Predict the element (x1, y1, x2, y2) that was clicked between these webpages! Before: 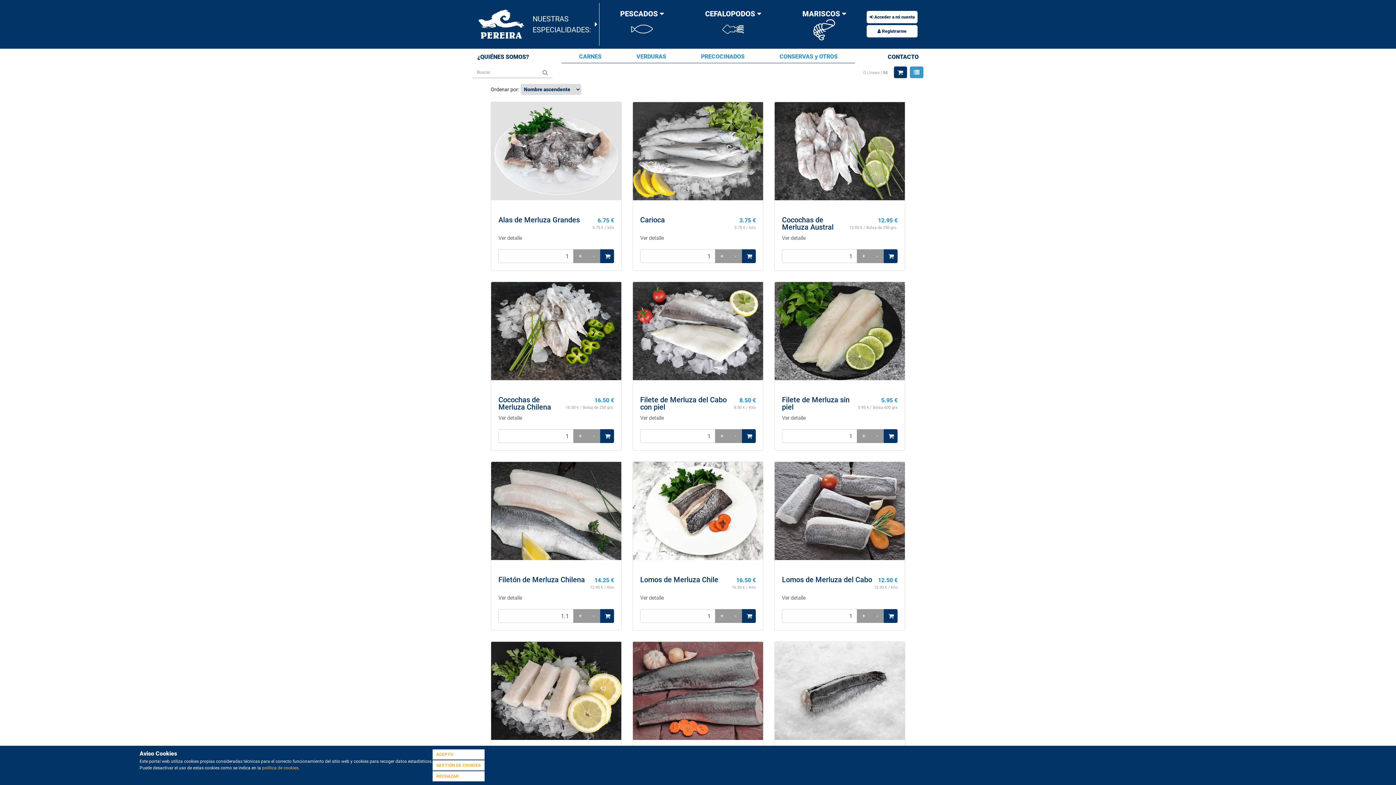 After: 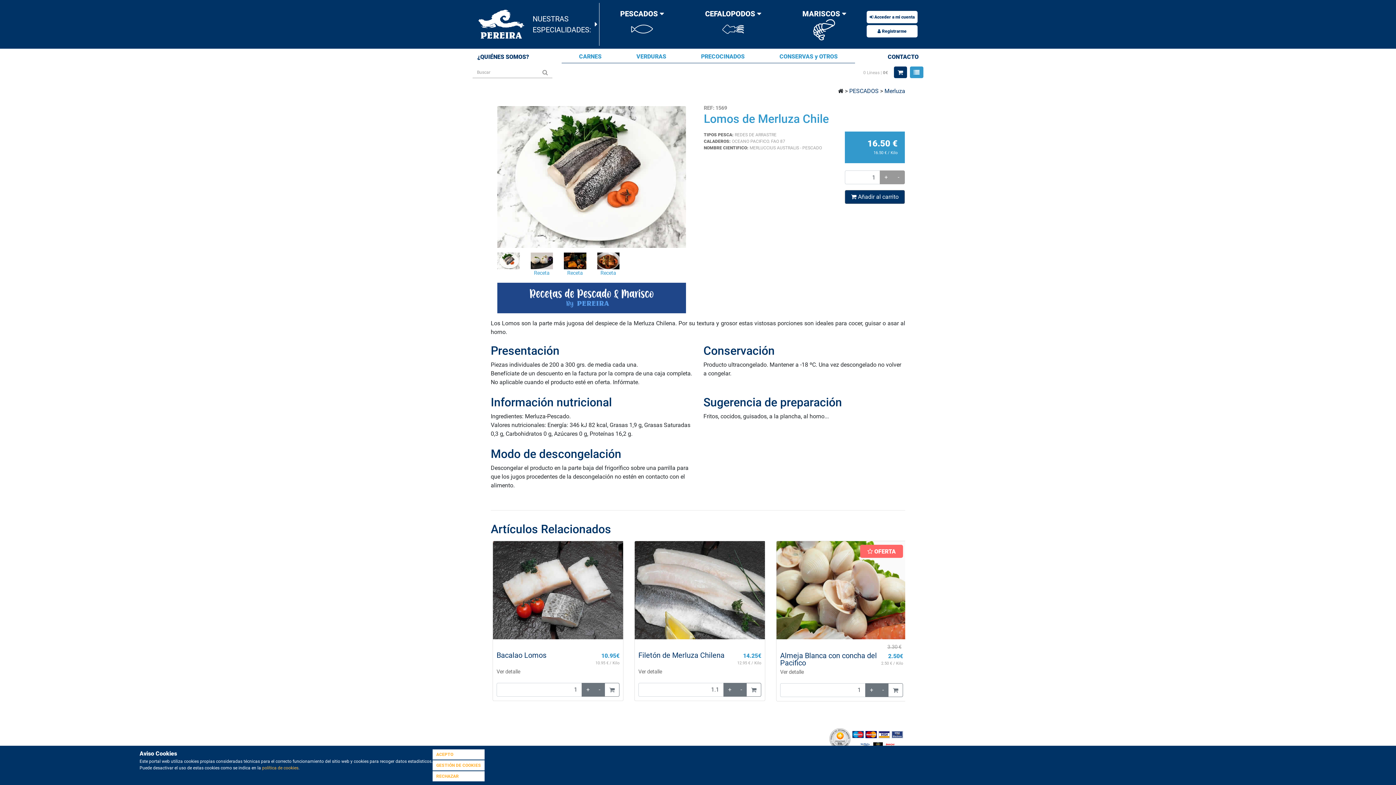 Action: bbox: (633, 462, 763, 560)